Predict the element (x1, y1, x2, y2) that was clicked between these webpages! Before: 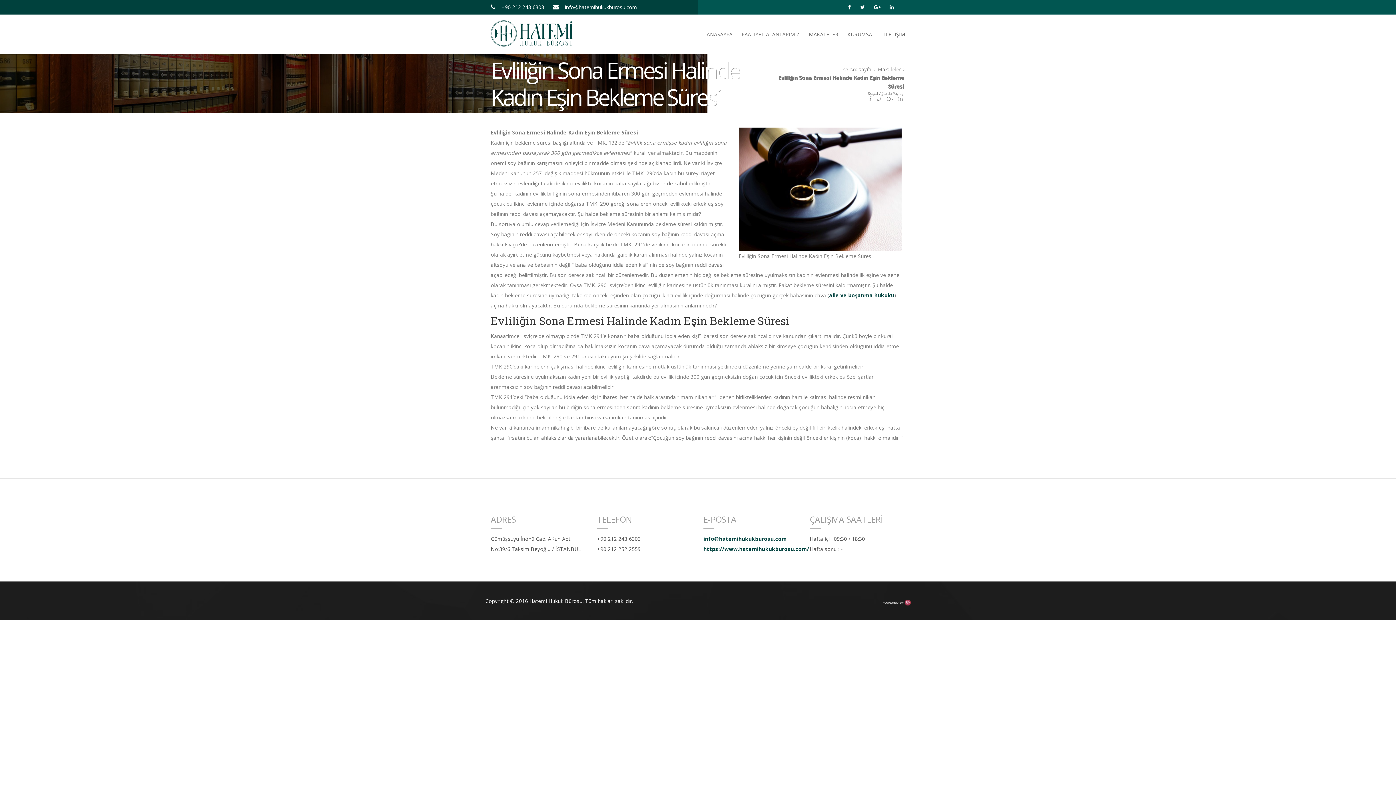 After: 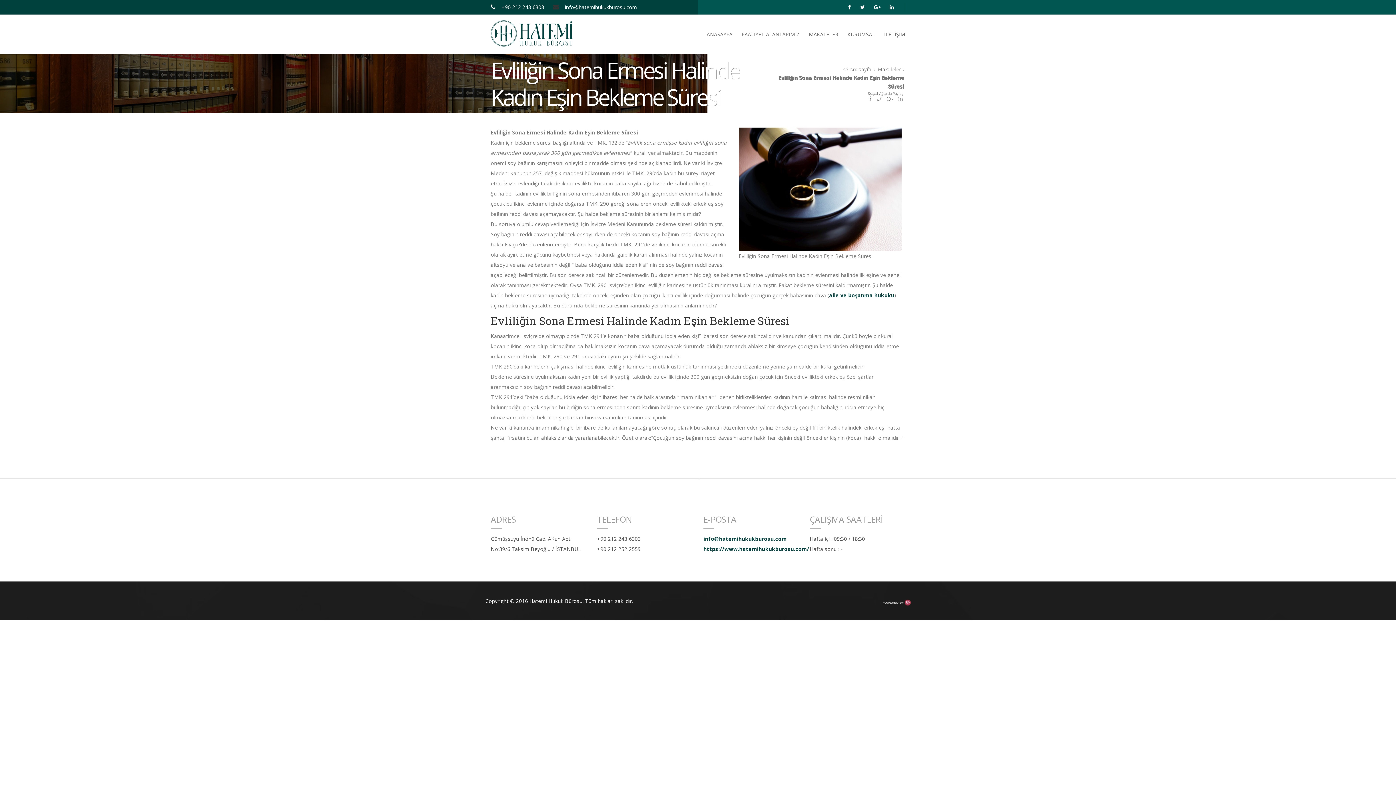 Action: label: info@hatemihukukburosu.com bbox: (553, 2, 637, 11)